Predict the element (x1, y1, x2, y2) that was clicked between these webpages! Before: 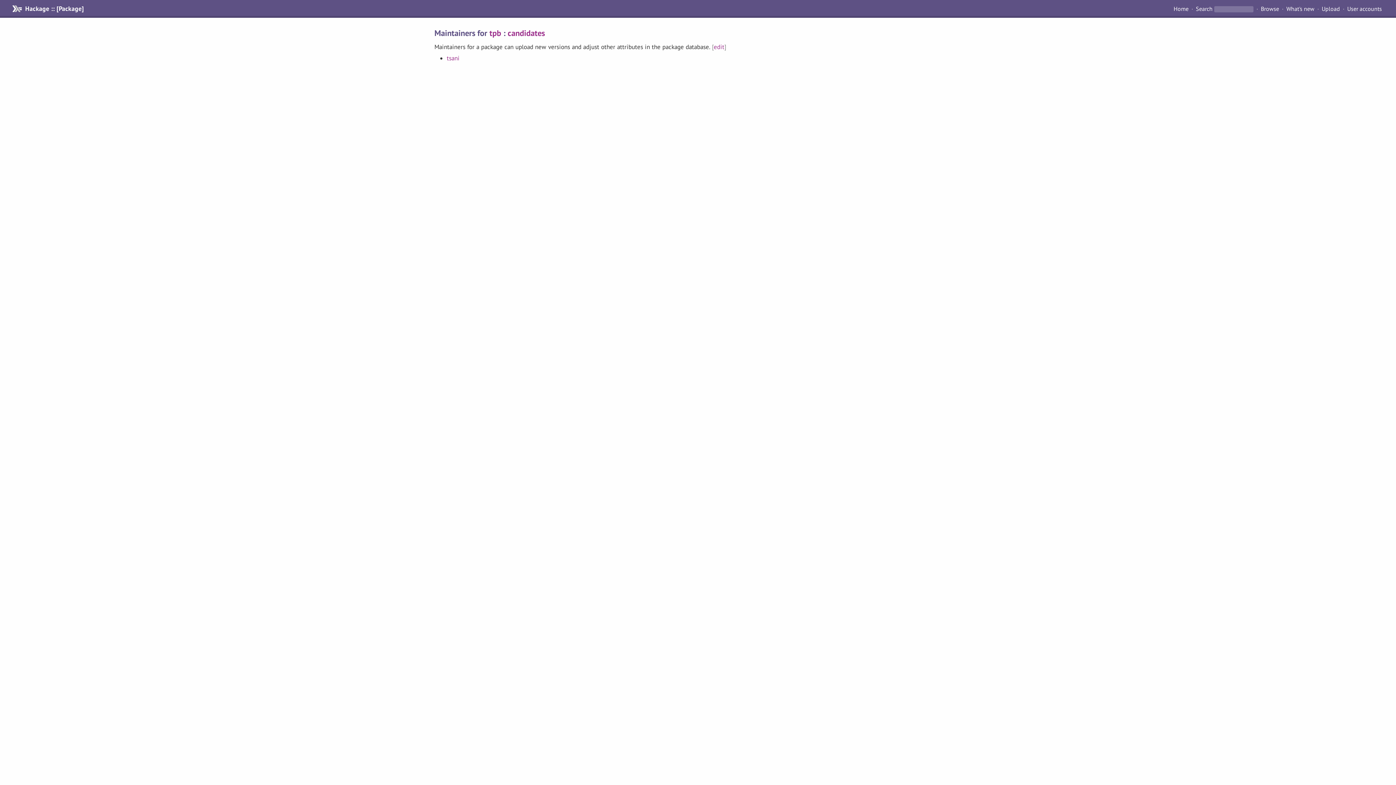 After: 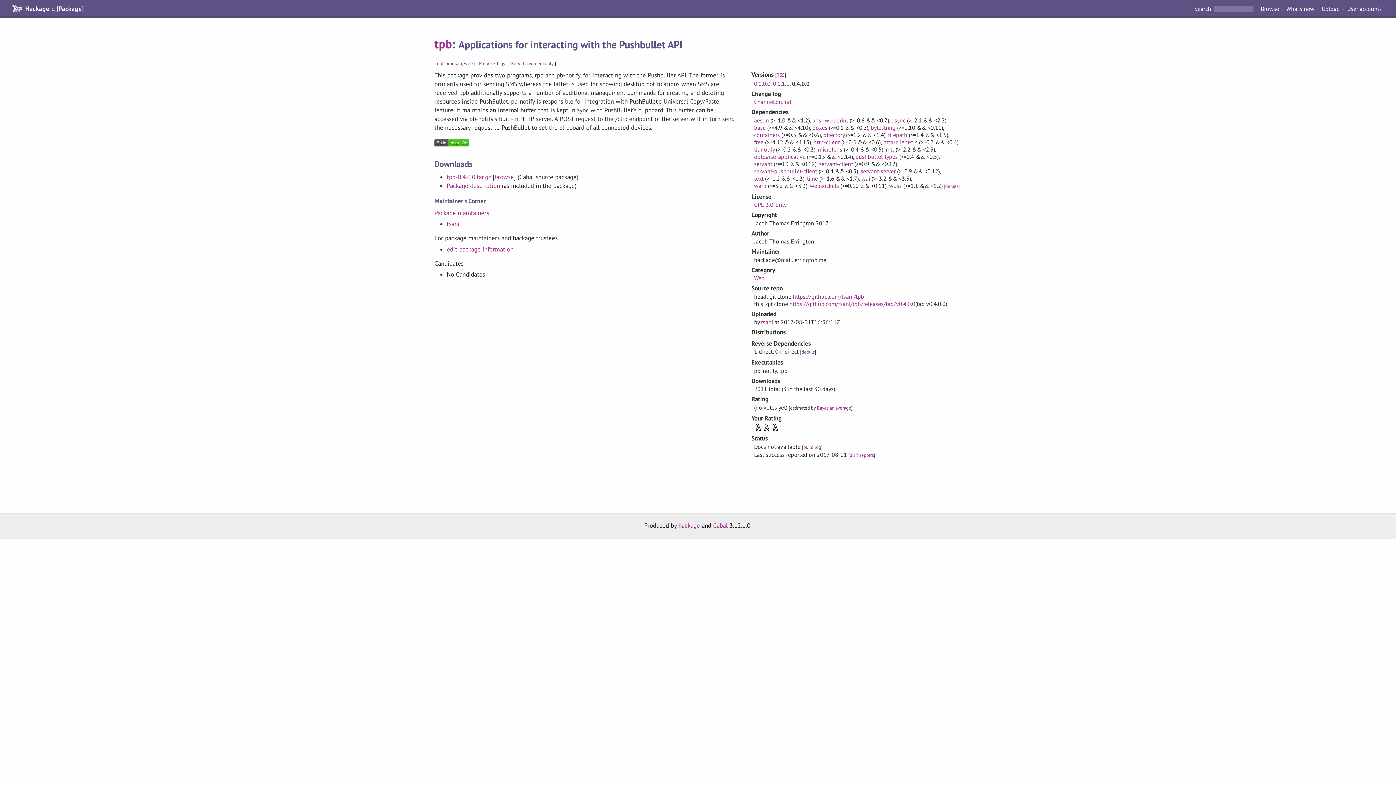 Action: bbox: (489, 27, 501, 38) label: tpb